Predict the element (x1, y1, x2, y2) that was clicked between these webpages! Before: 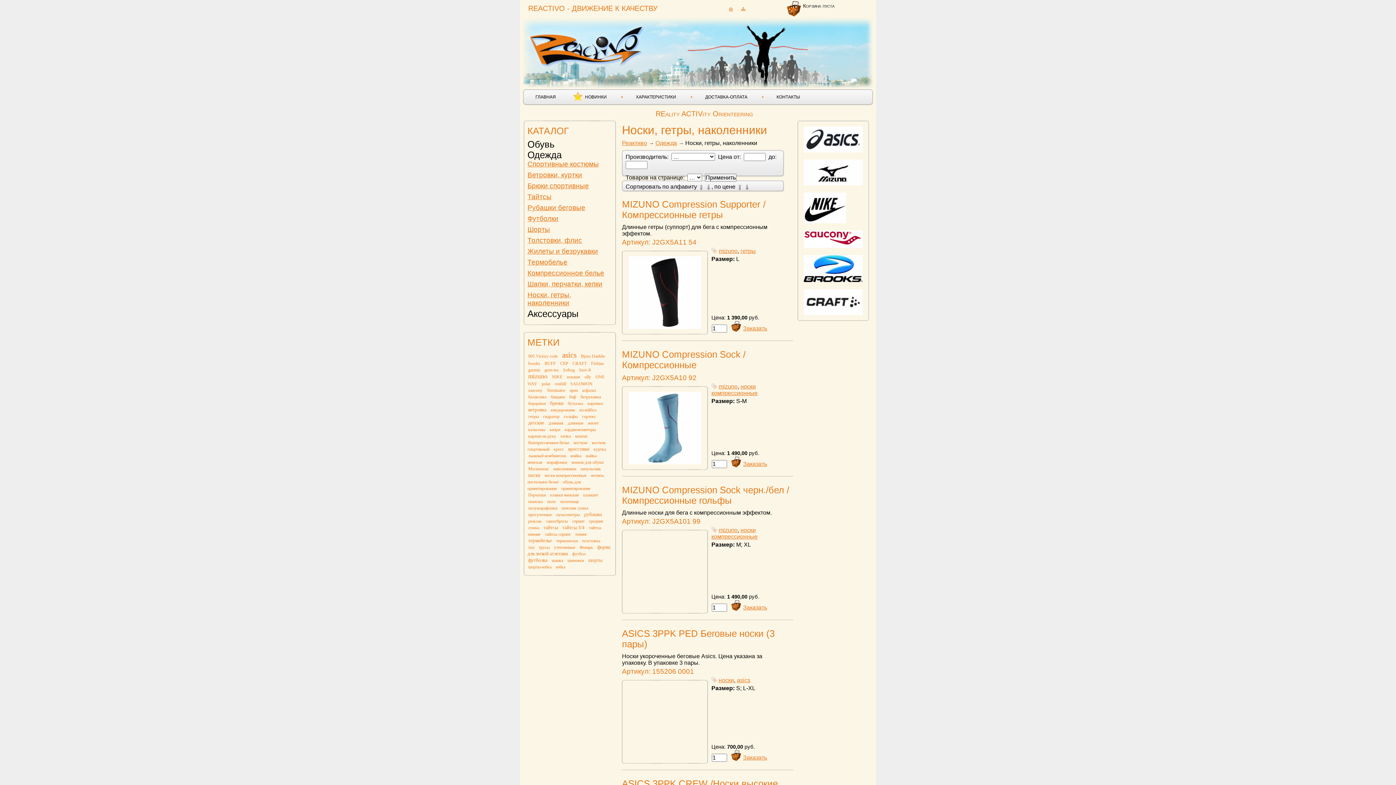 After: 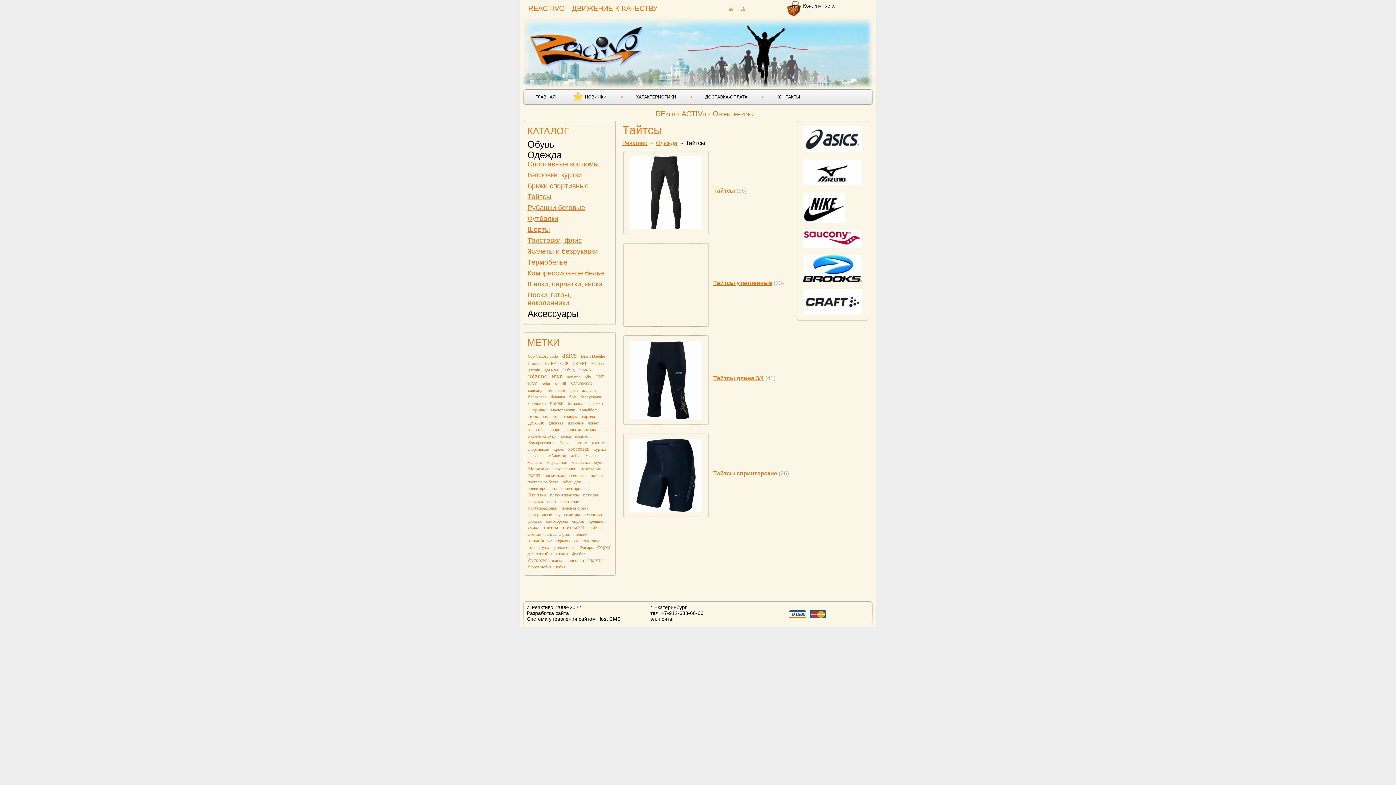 Action: label: Тайтсы bbox: (527, 193, 551, 200)